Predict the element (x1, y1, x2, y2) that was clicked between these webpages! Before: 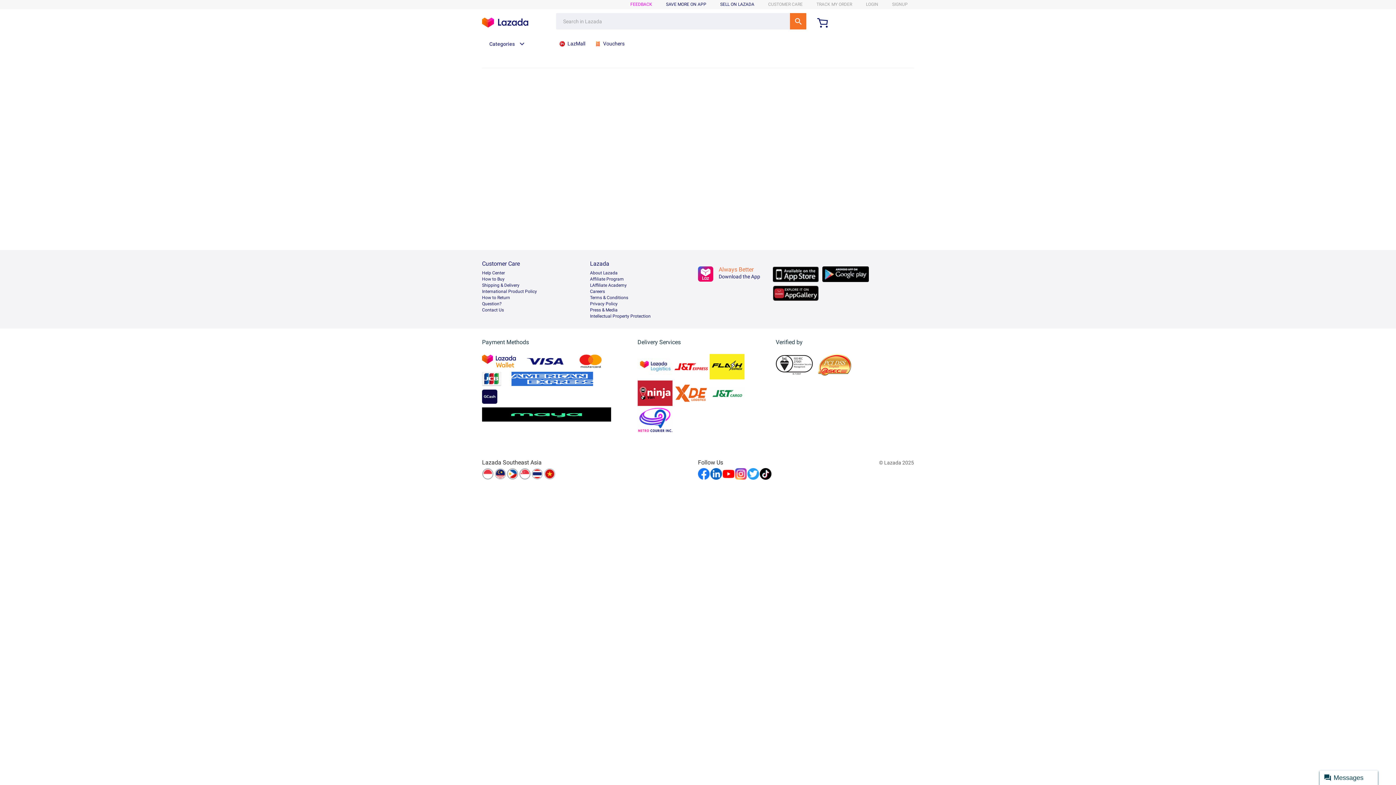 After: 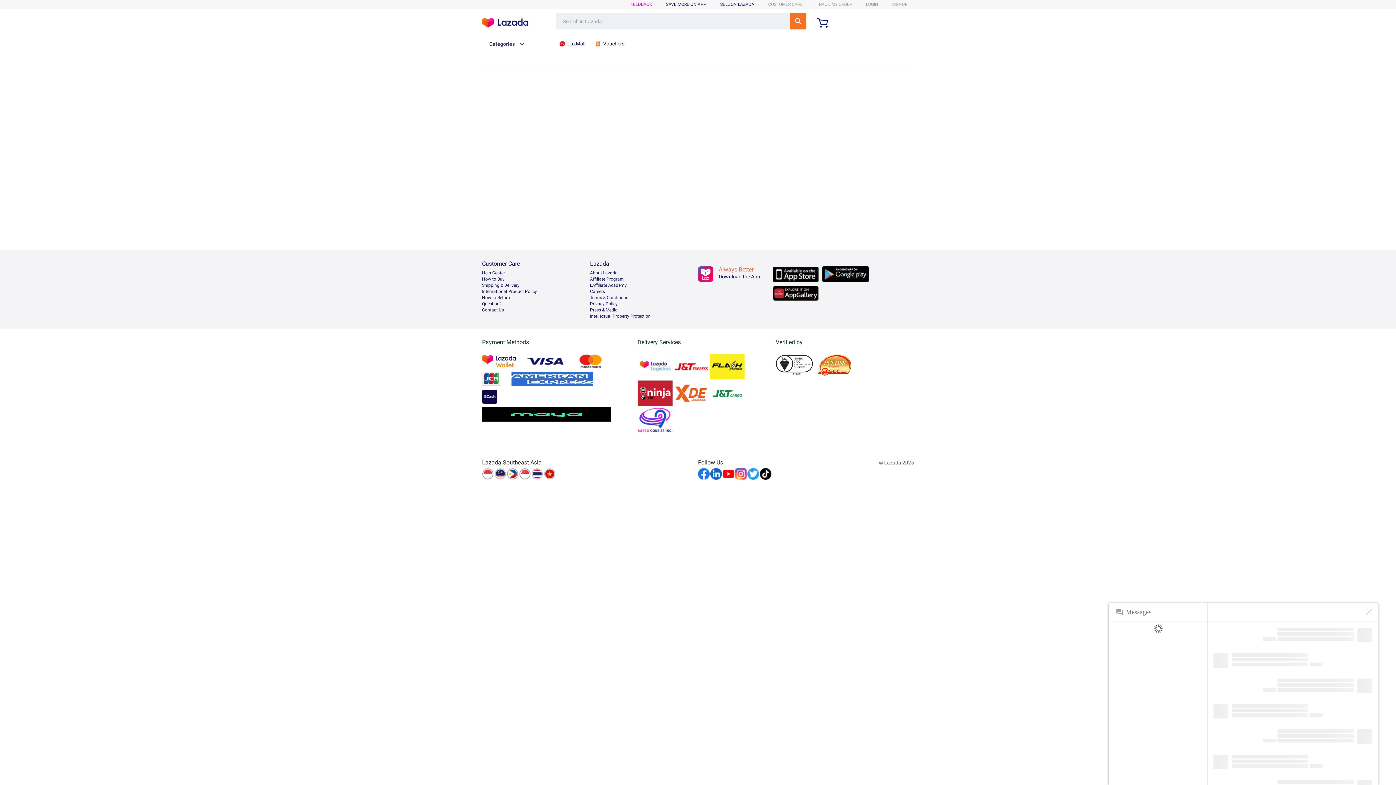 Action: label: Messages bbox: (1320, 770, 1378, 785)